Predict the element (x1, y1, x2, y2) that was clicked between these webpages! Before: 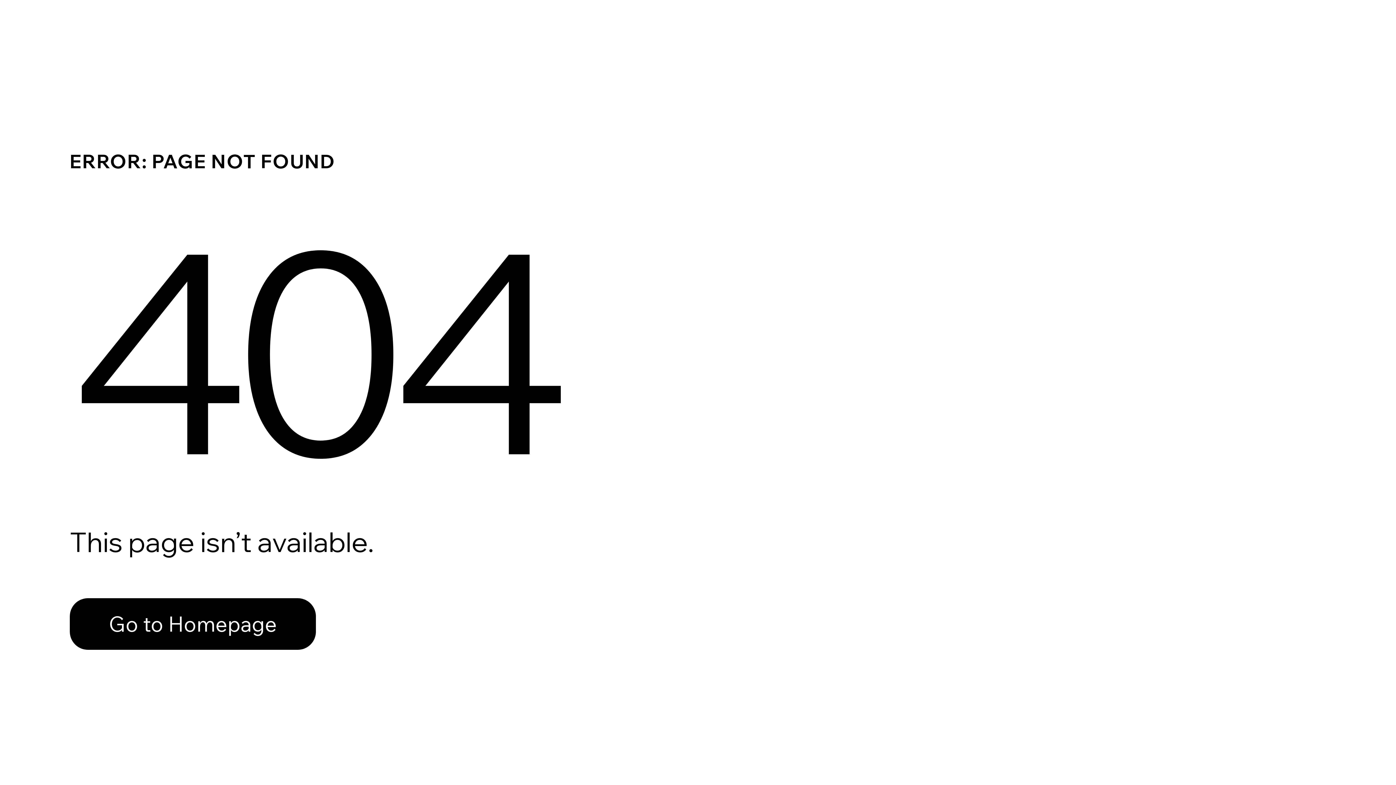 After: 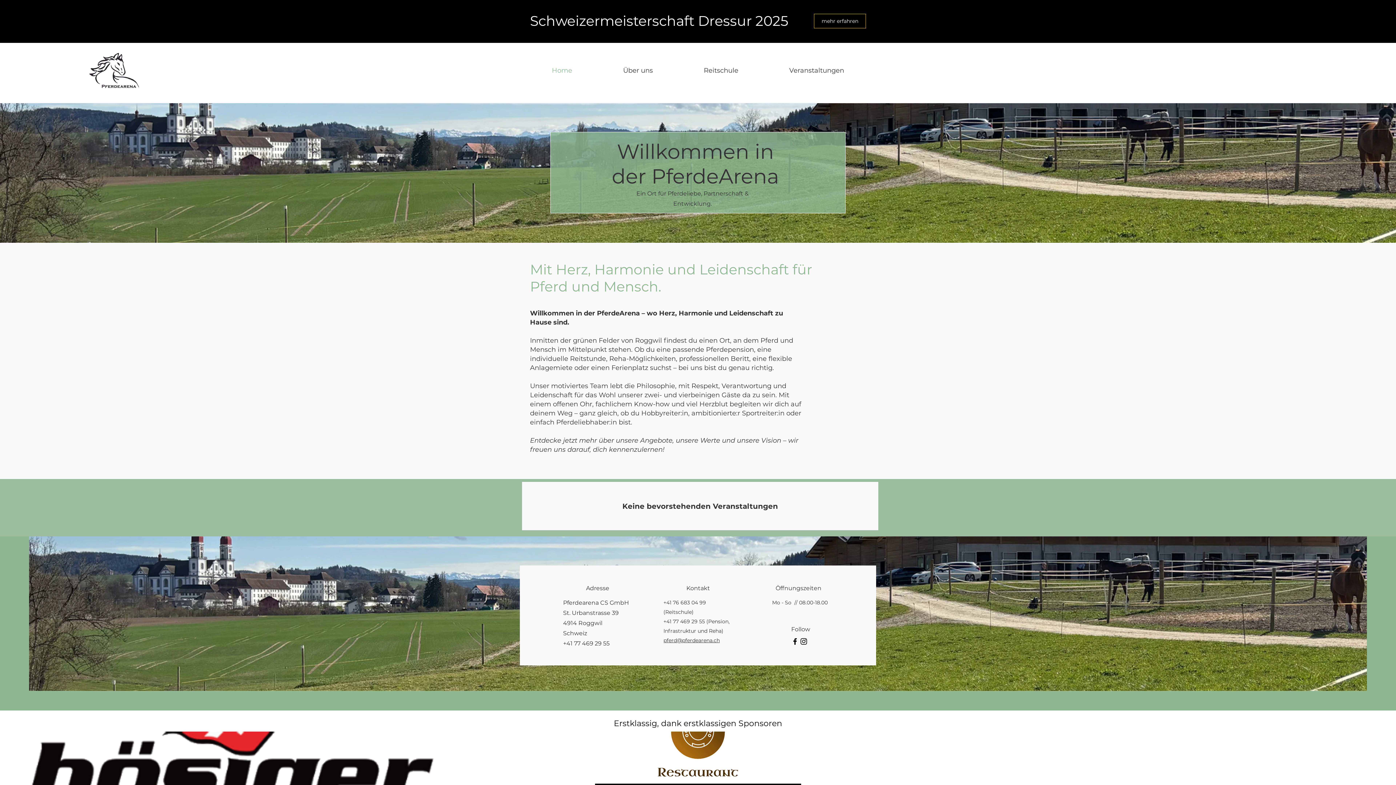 Action: bbox: (69, 598, 316, 650) label: Go to Homepage